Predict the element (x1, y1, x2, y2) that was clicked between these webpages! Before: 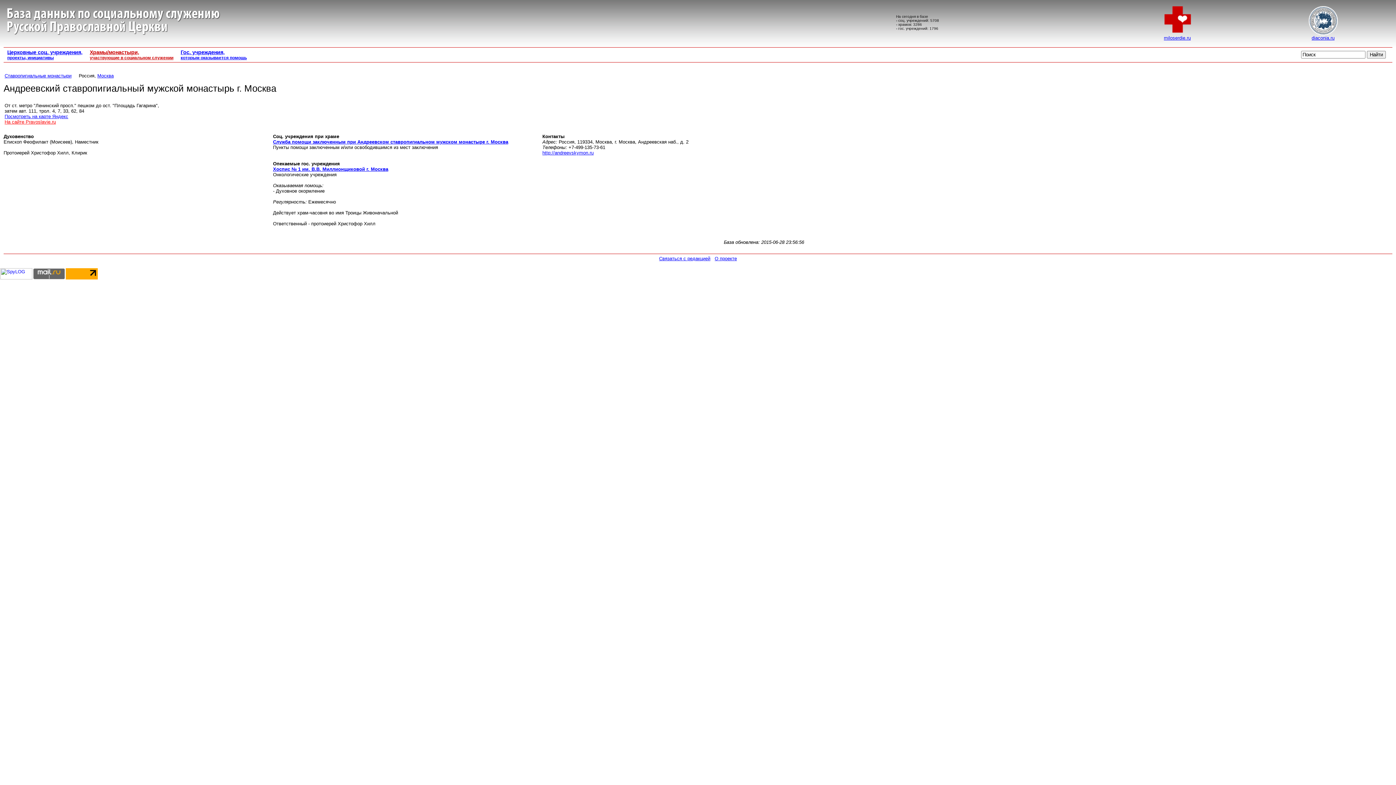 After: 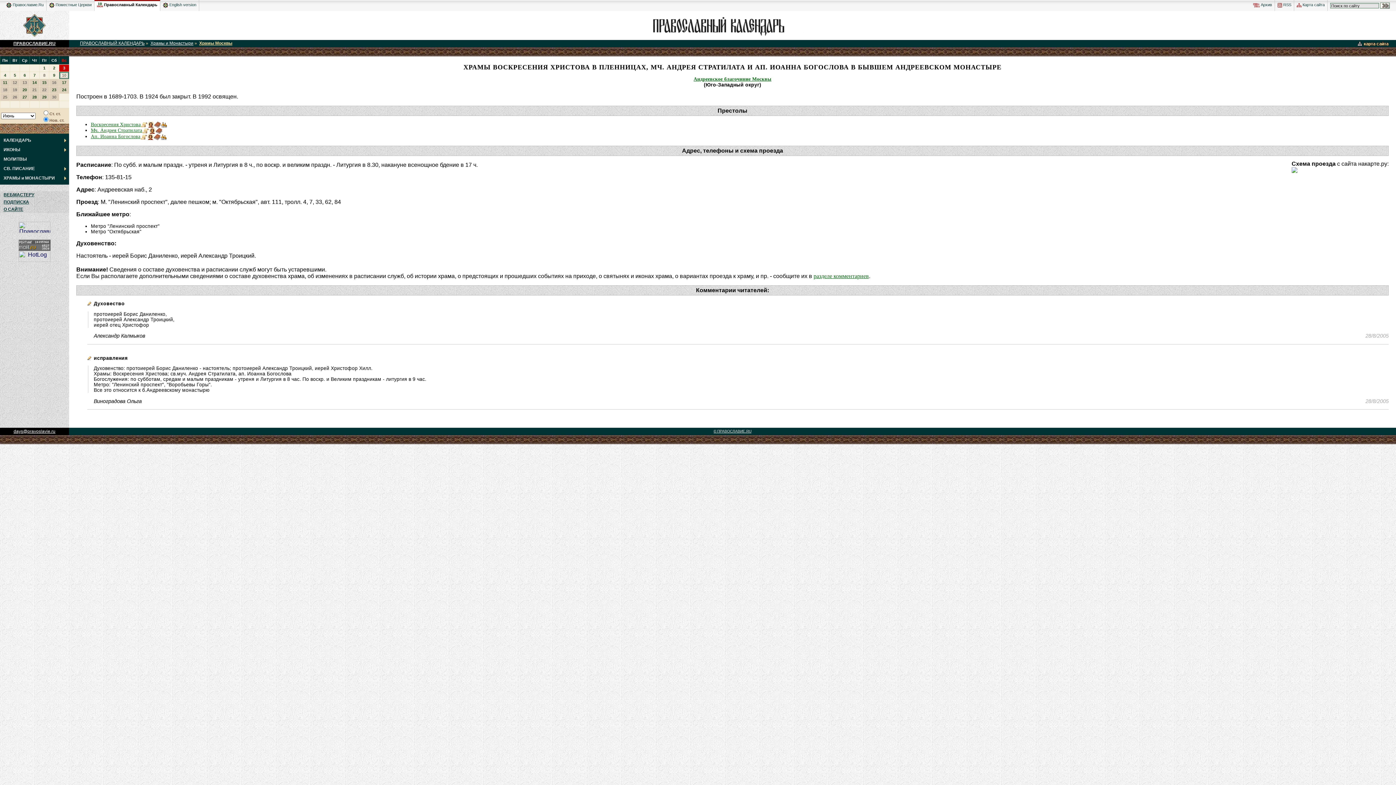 Action: label: На сайте Pravoslavie.ru bbox: (4, 119, 55, 124)